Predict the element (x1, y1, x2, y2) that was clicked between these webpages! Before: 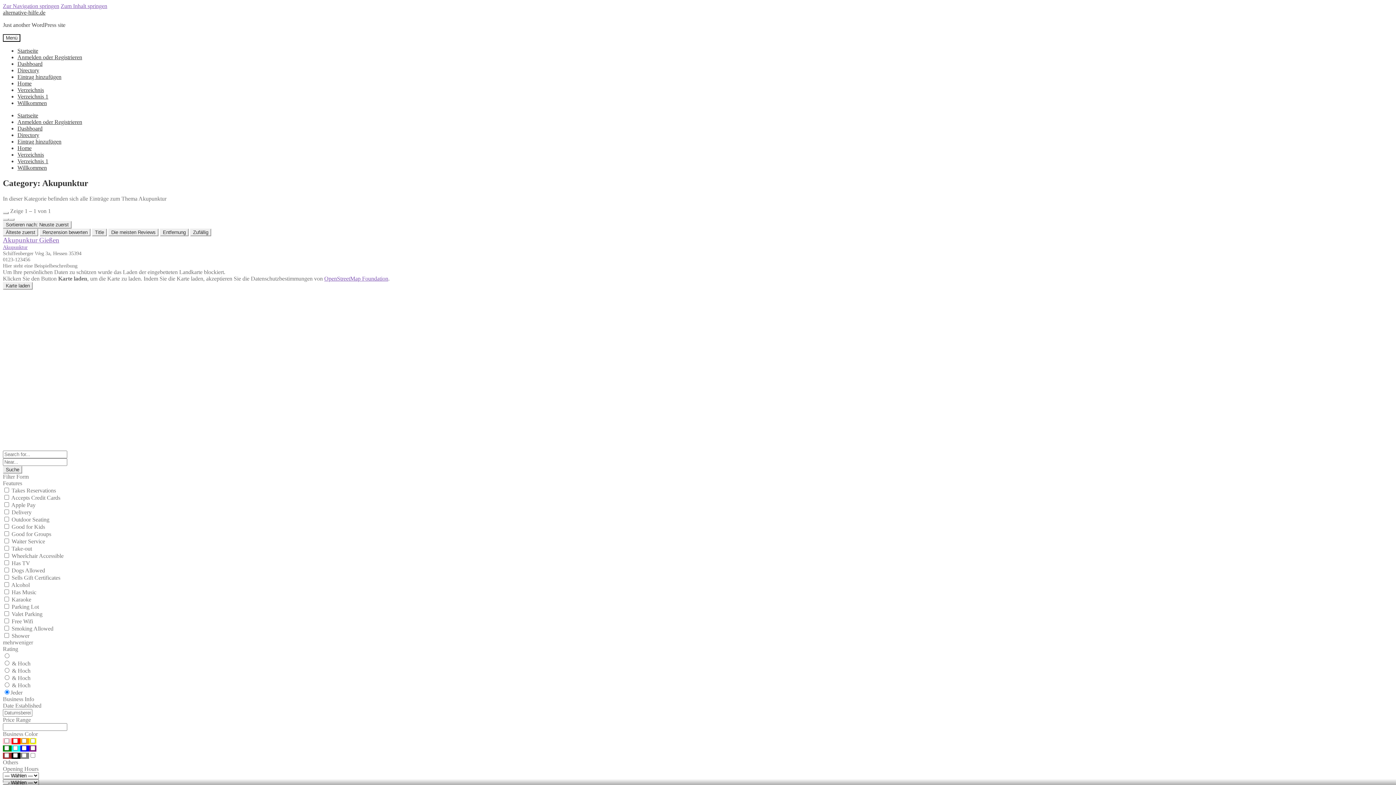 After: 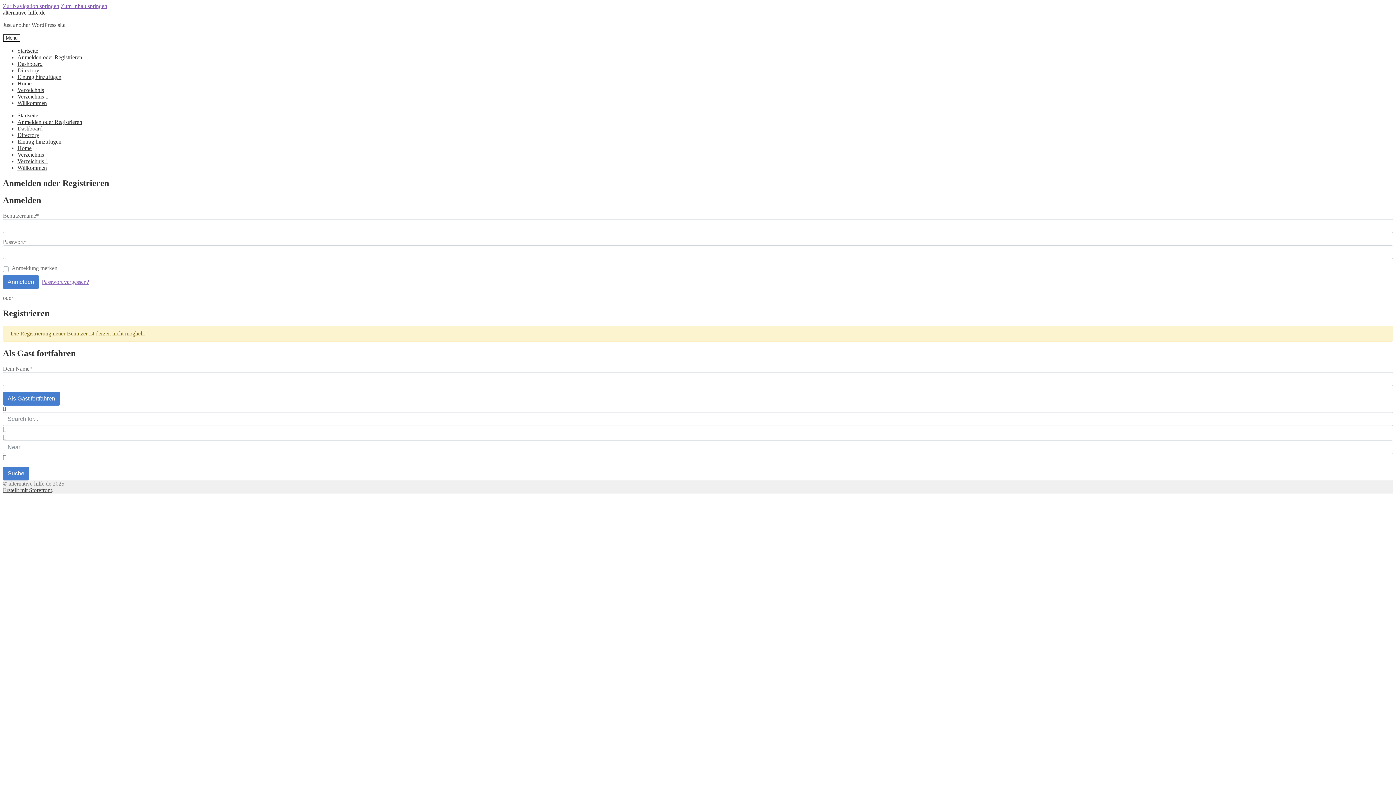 Action: label: Eintrag hinzufügen bbox: (17, 73, 61, 80)